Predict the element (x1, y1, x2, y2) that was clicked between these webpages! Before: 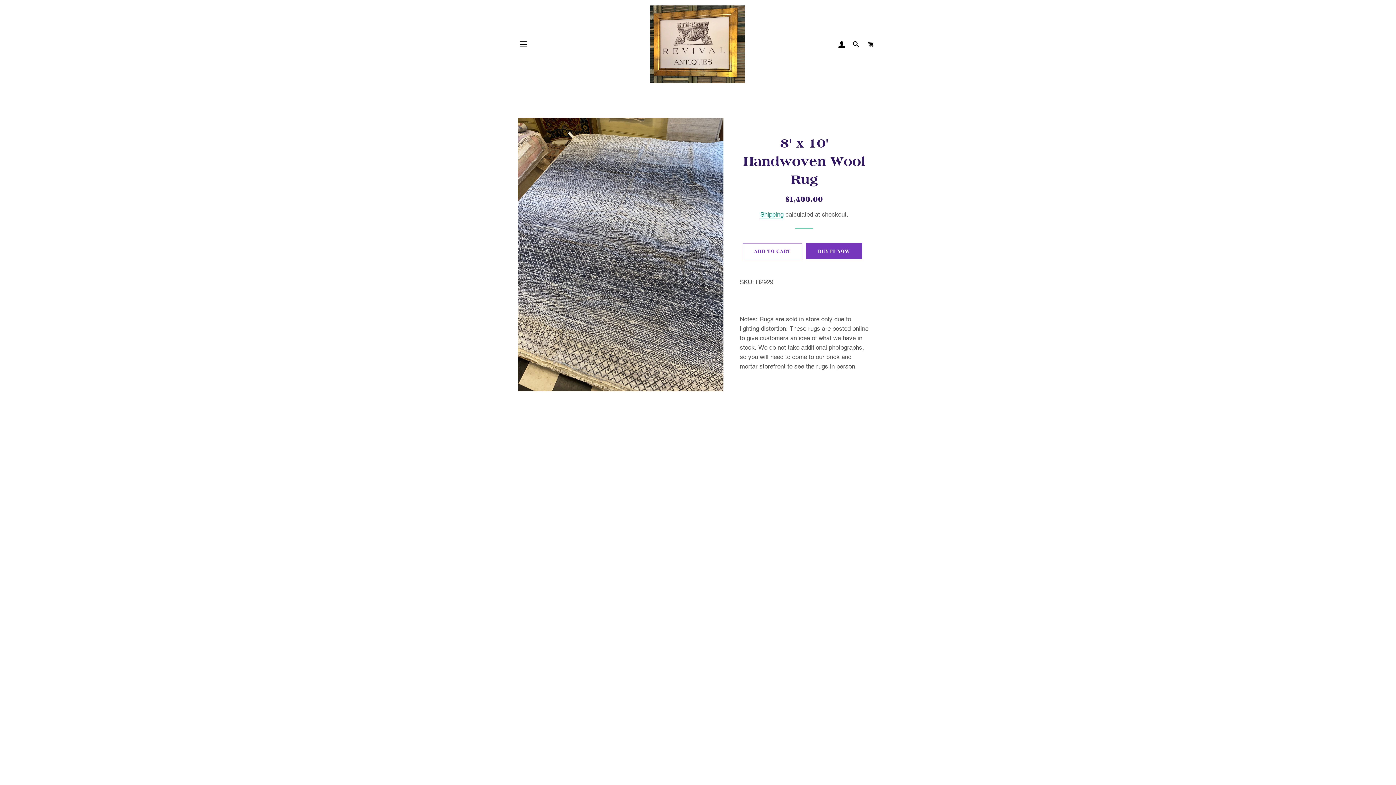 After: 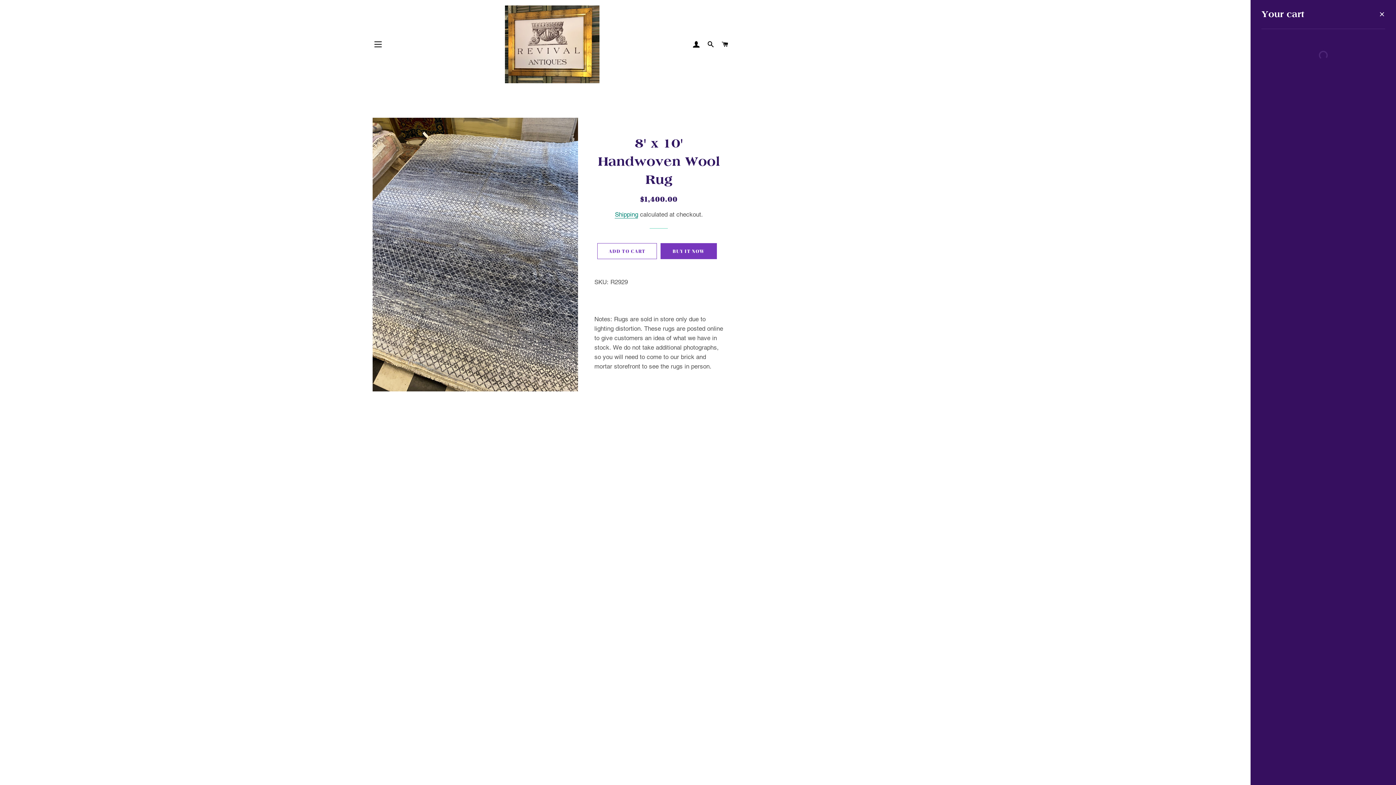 Action: label: CART bbox: (864, 33, 877, 54)